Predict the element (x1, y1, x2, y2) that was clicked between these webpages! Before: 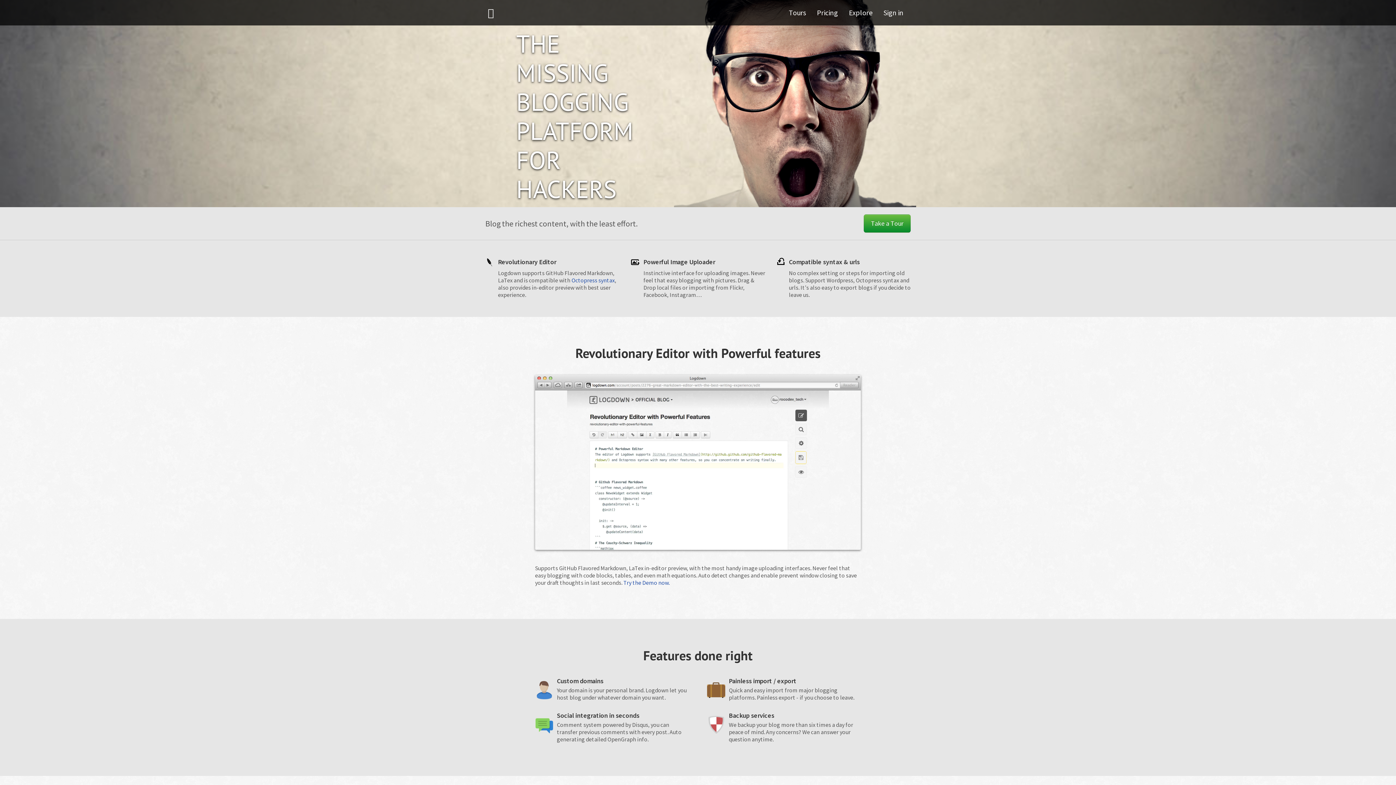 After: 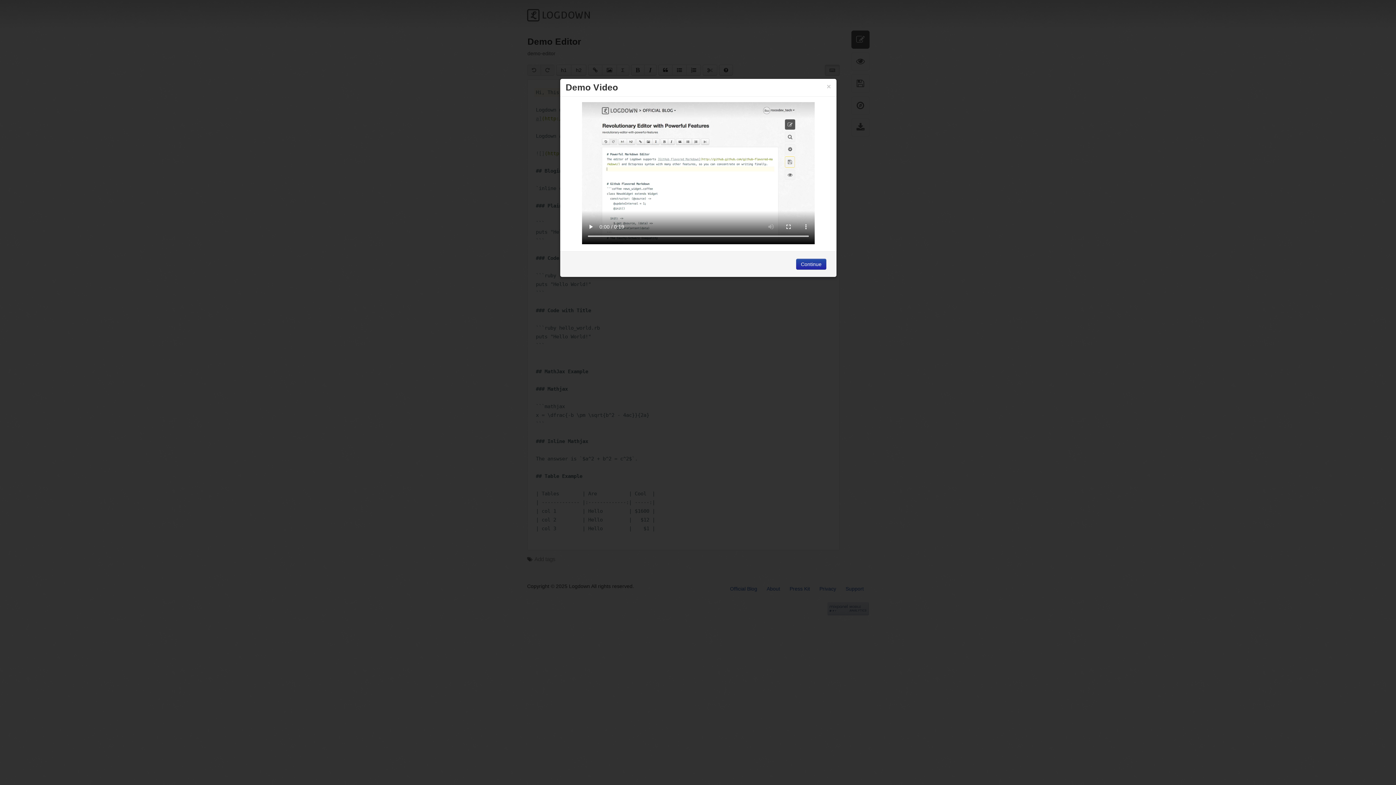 Action: bbox: (623, 579, 669, 586) label: Try the Demo now.